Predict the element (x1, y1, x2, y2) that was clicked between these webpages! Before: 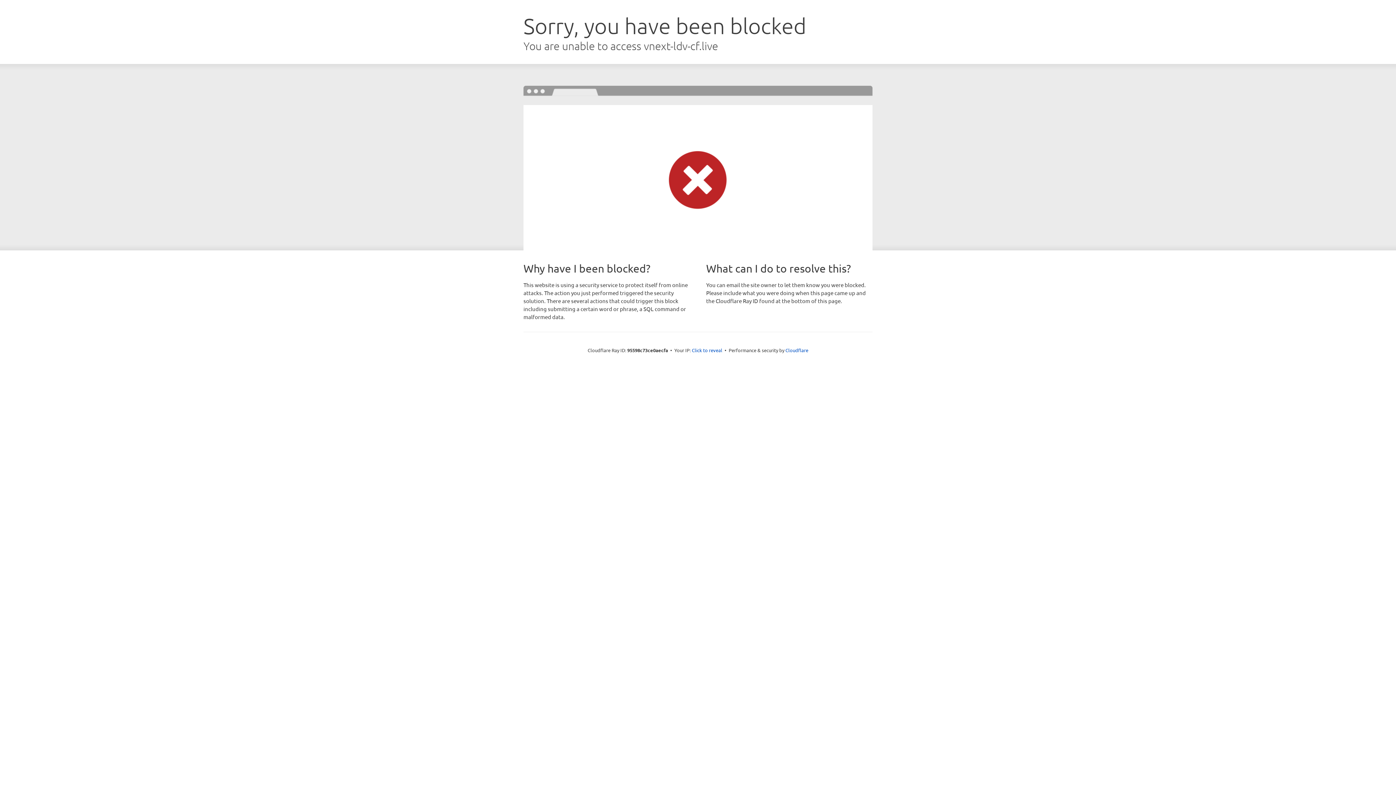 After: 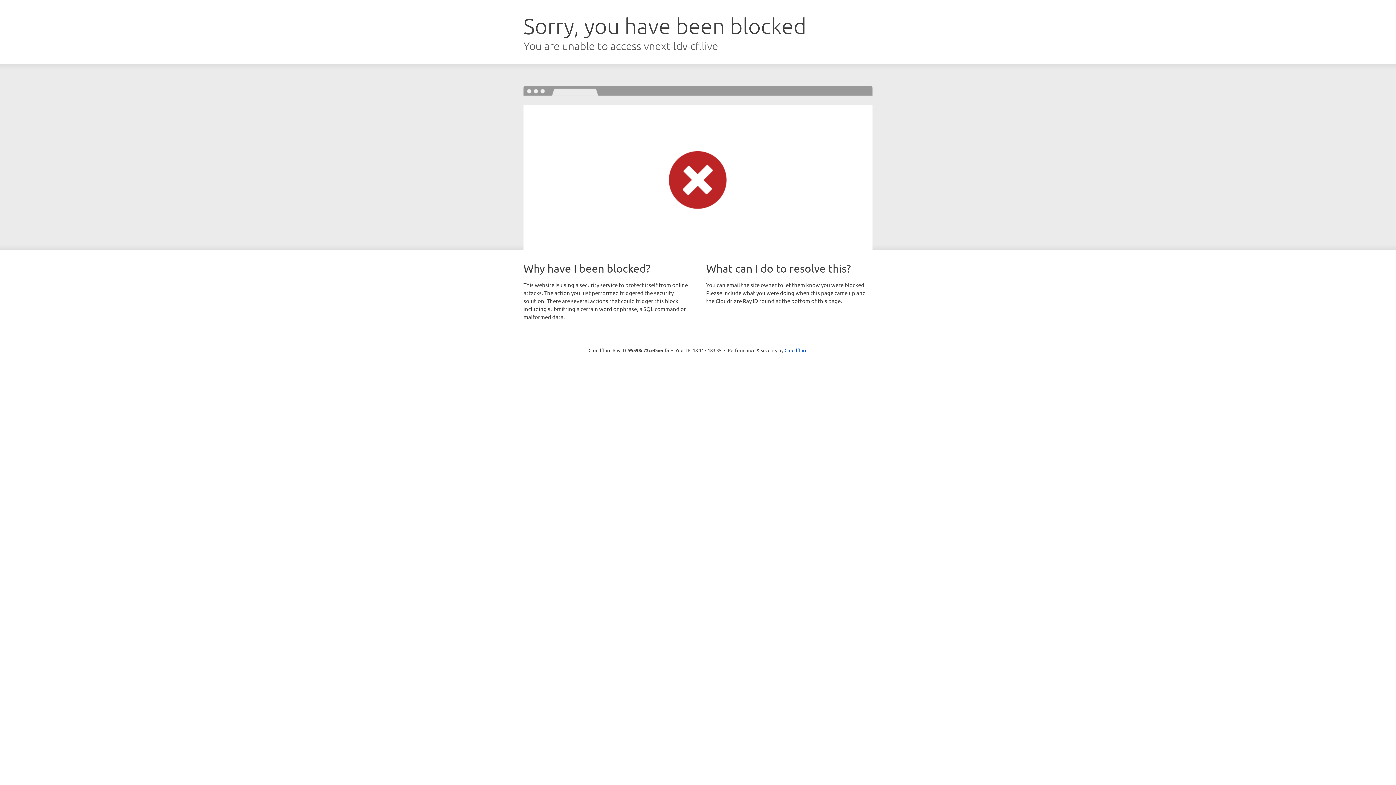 Action: bbox: (692, 346, 722, 353) label: Click to reveal